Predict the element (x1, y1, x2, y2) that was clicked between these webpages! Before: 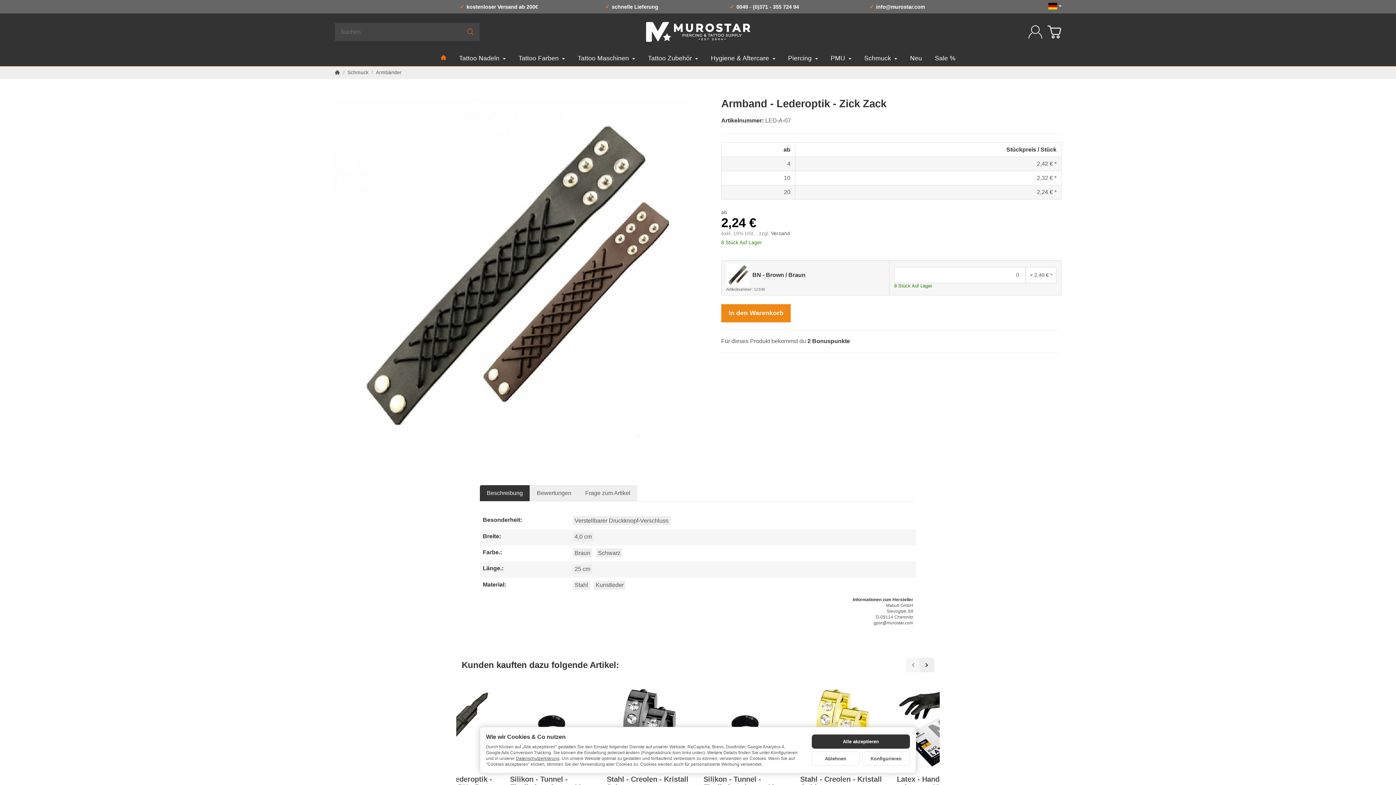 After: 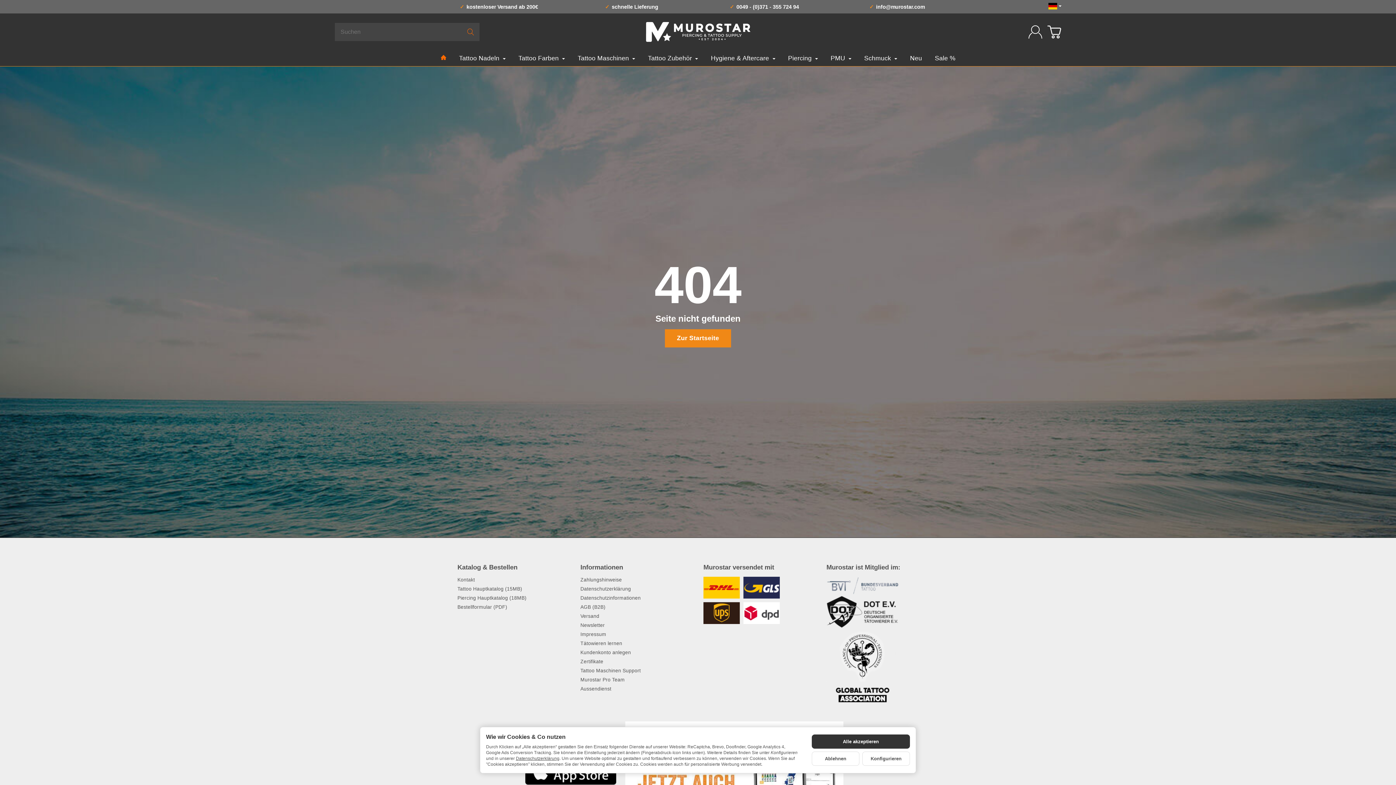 Action: label: Suchen bbox: (461, 22, 480, 41)